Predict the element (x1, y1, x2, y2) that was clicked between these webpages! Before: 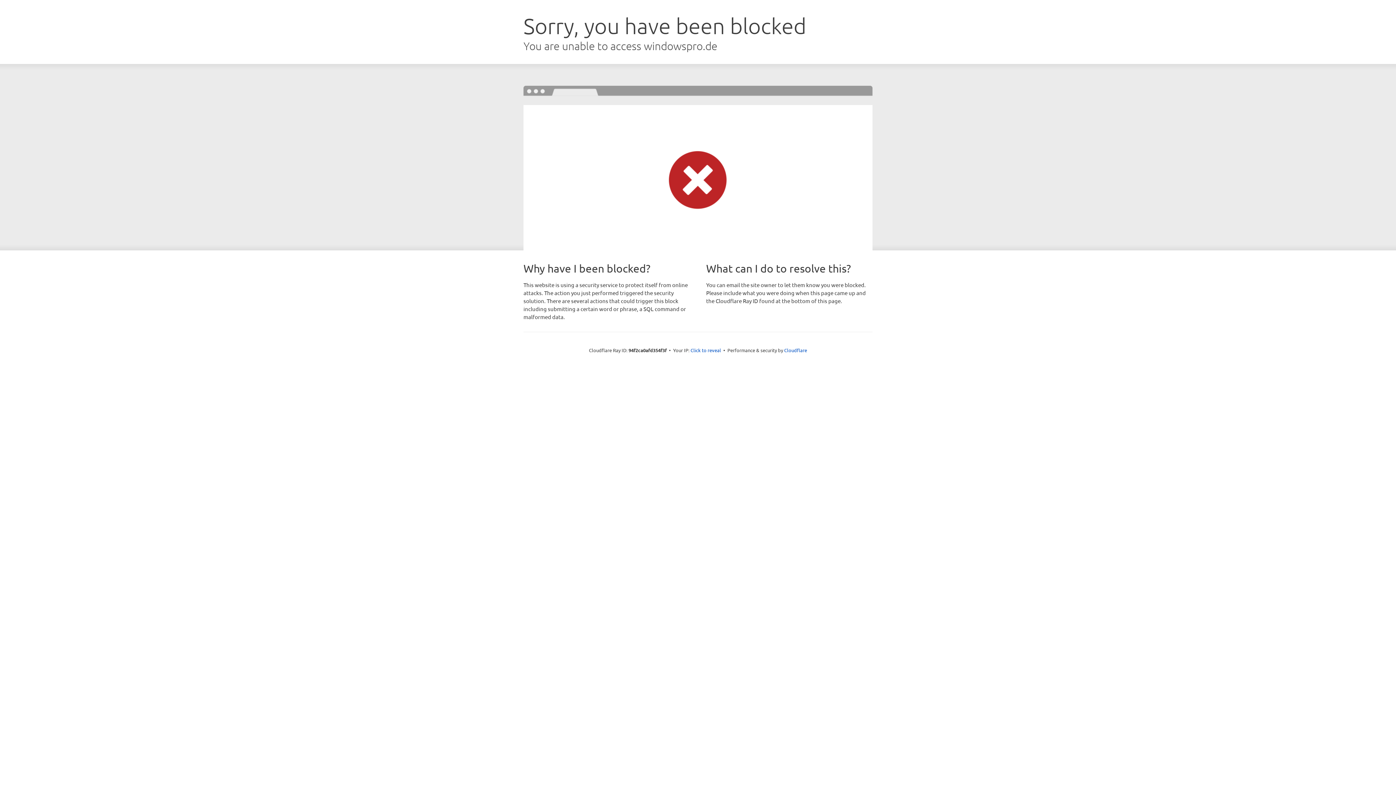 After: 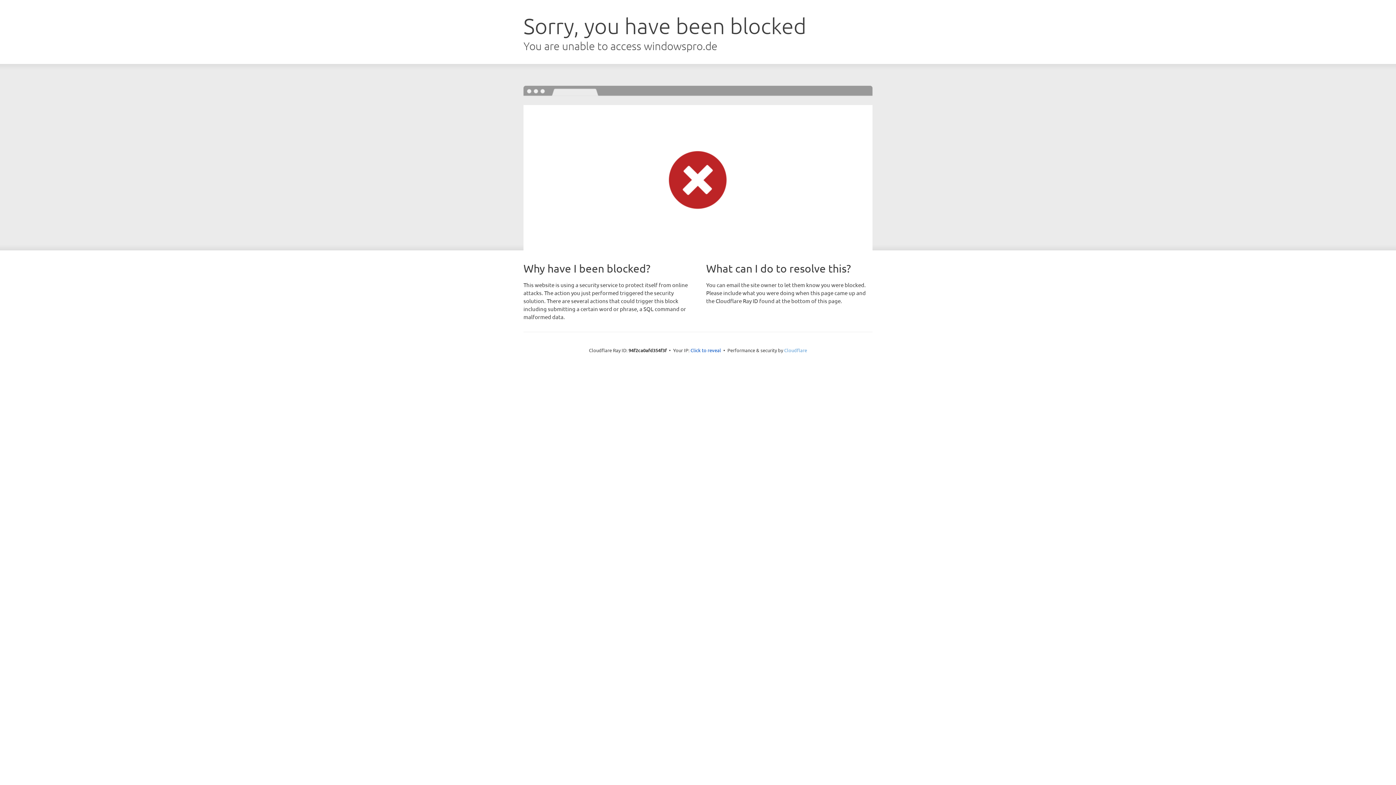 Action: bbox: (784, 347, 807, 353) label: Cloudflare